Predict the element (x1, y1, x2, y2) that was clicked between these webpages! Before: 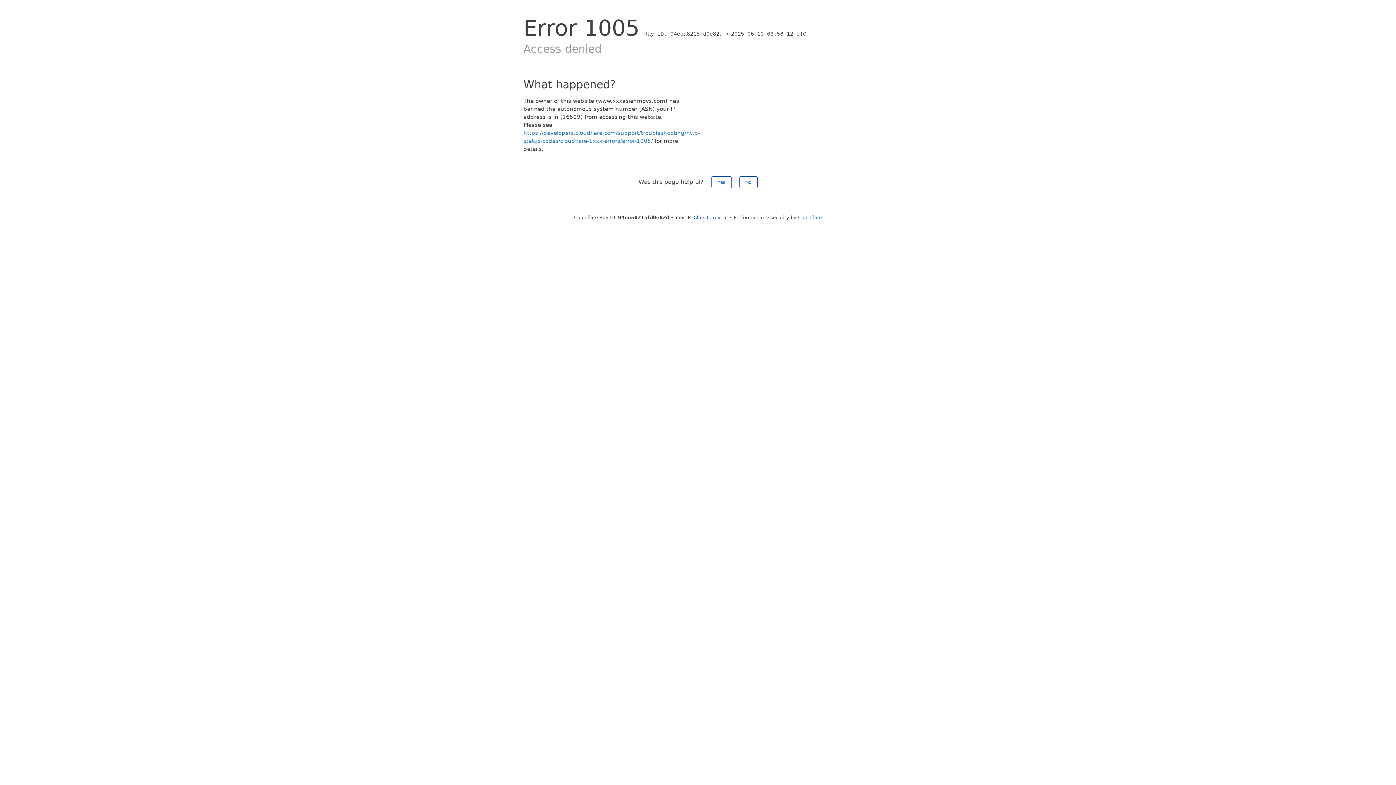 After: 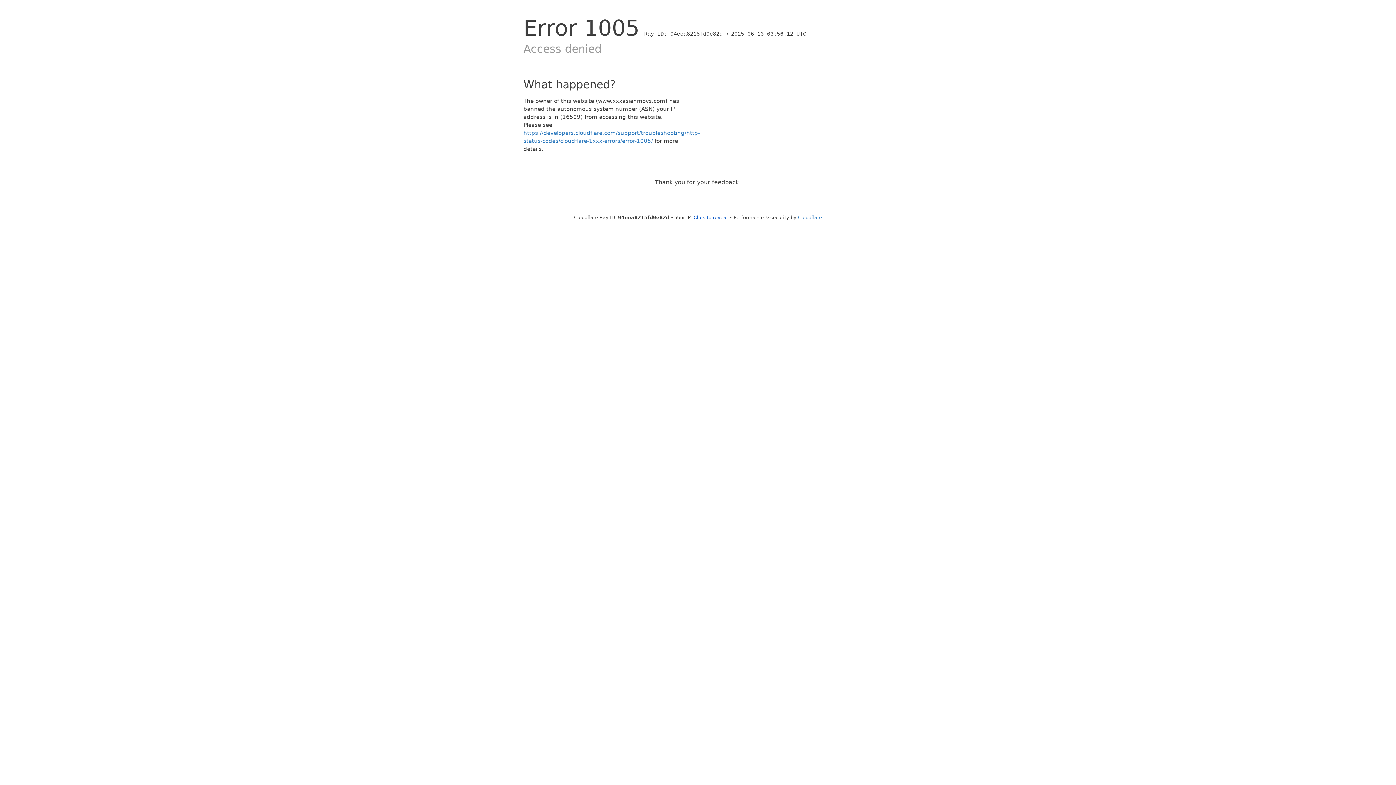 Action: bbox: (711, 176, 731, 188) label: Yes